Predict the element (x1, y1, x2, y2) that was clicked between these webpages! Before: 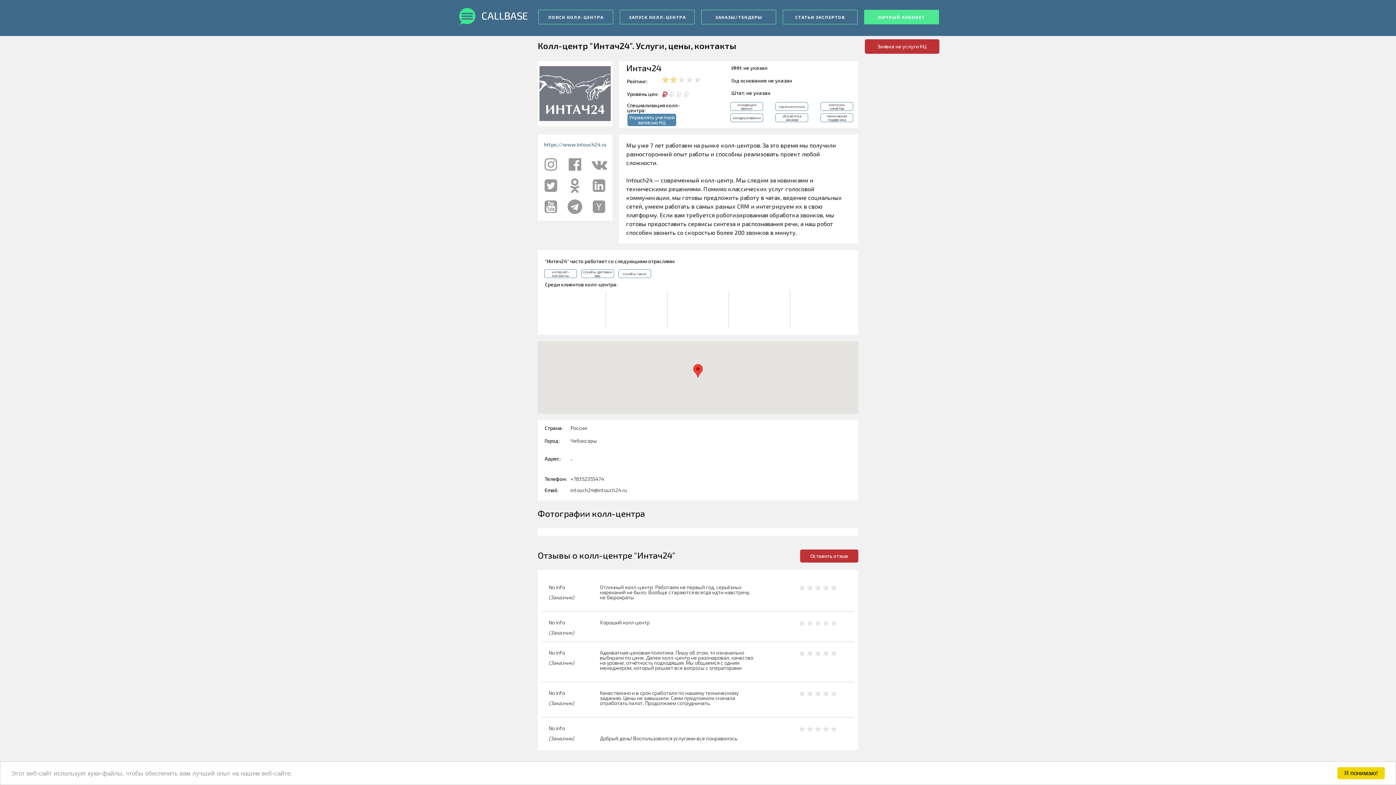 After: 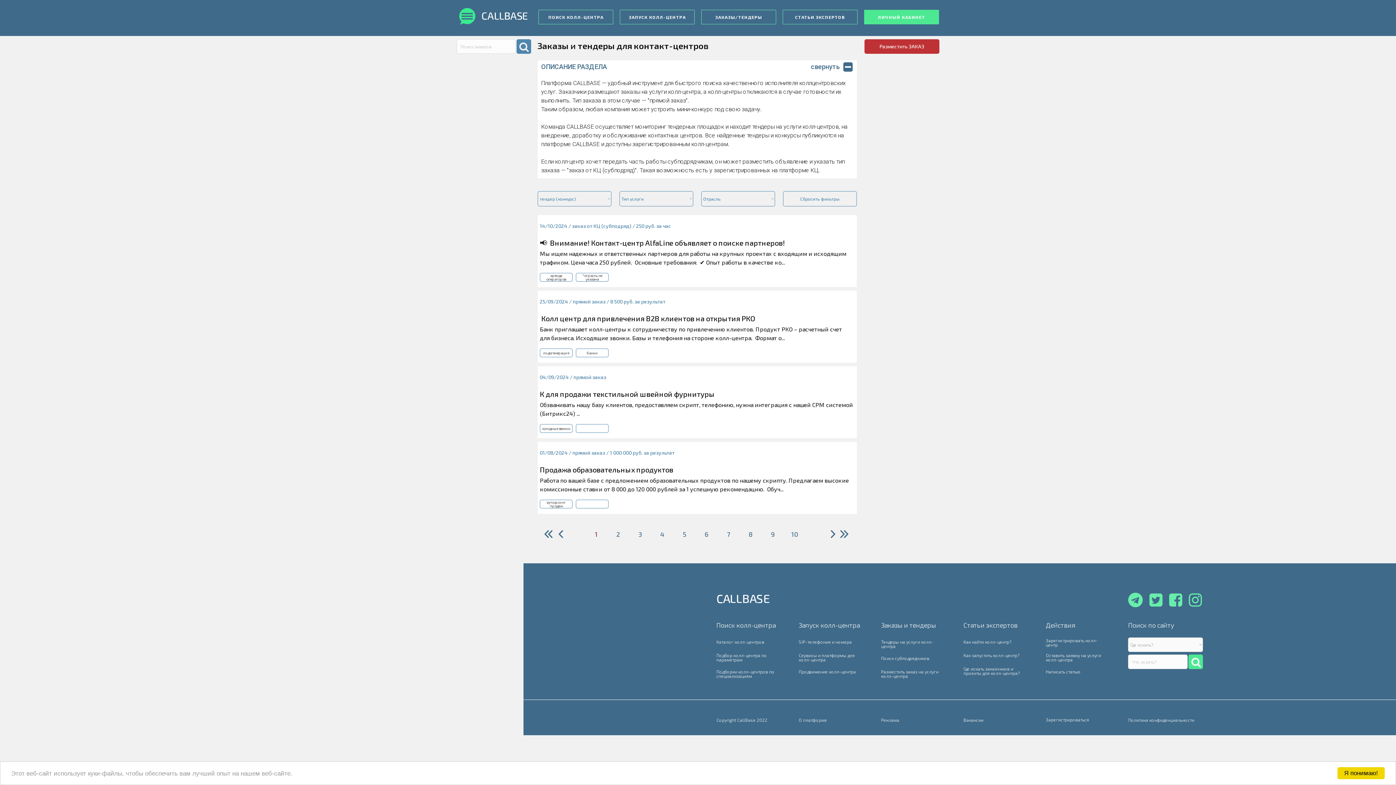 Action: label: ЗАКАЗЫ/ТЕНДЕРЫ bbox: (701, 9, 776, 24)